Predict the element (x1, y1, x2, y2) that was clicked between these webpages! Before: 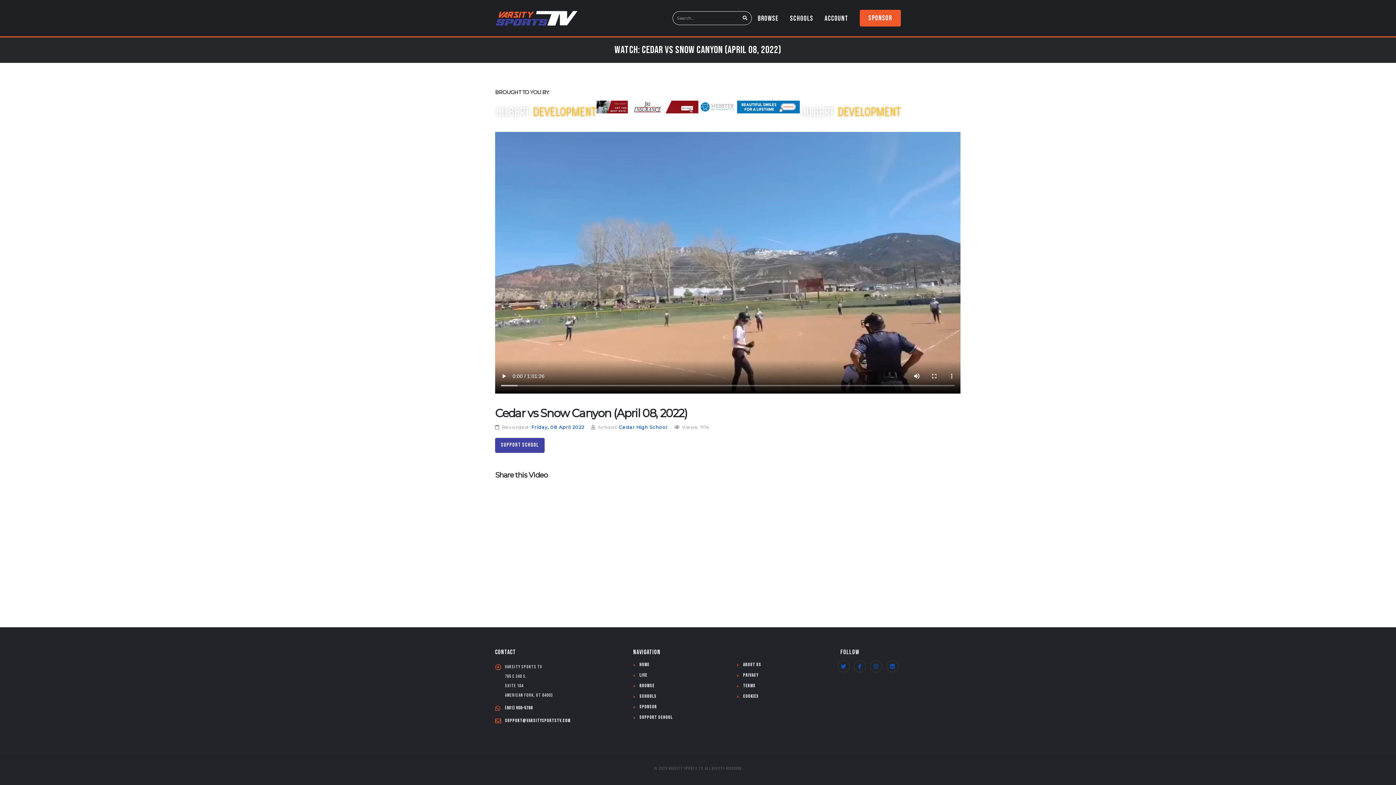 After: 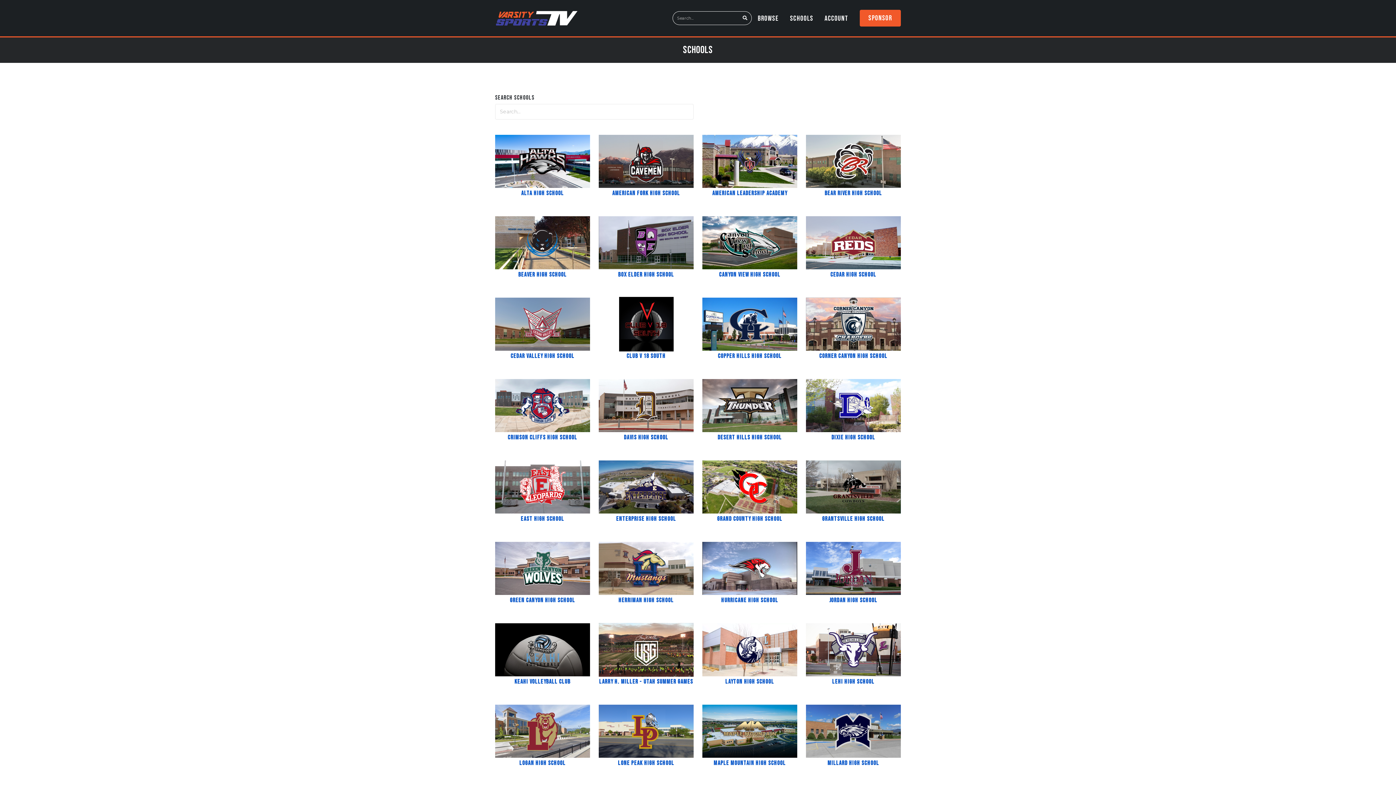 Action: label: Schools bbox: (639, 694, 656, 699)